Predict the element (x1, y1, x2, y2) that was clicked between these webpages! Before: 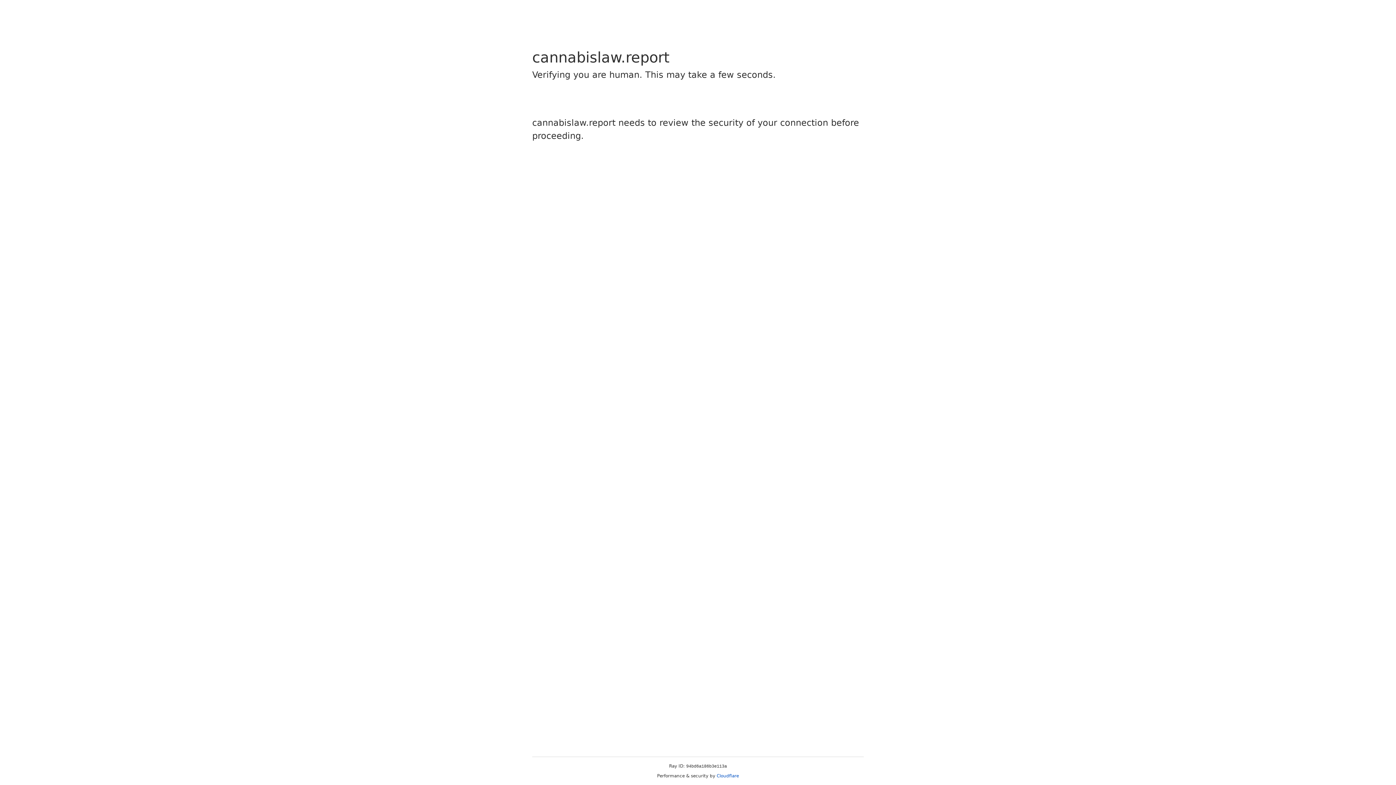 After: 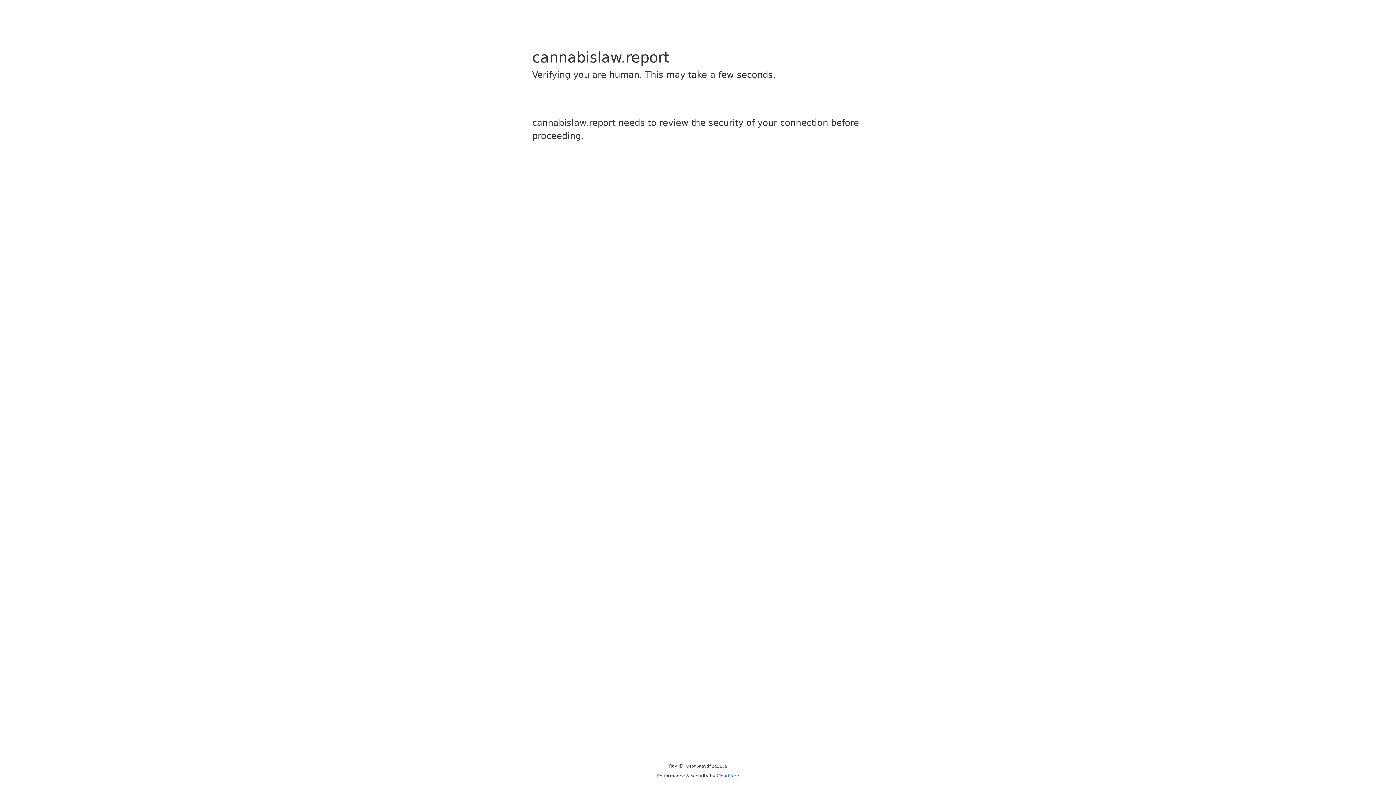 Action: label: Cloudflare bbox: (716, 773, 739, 778)